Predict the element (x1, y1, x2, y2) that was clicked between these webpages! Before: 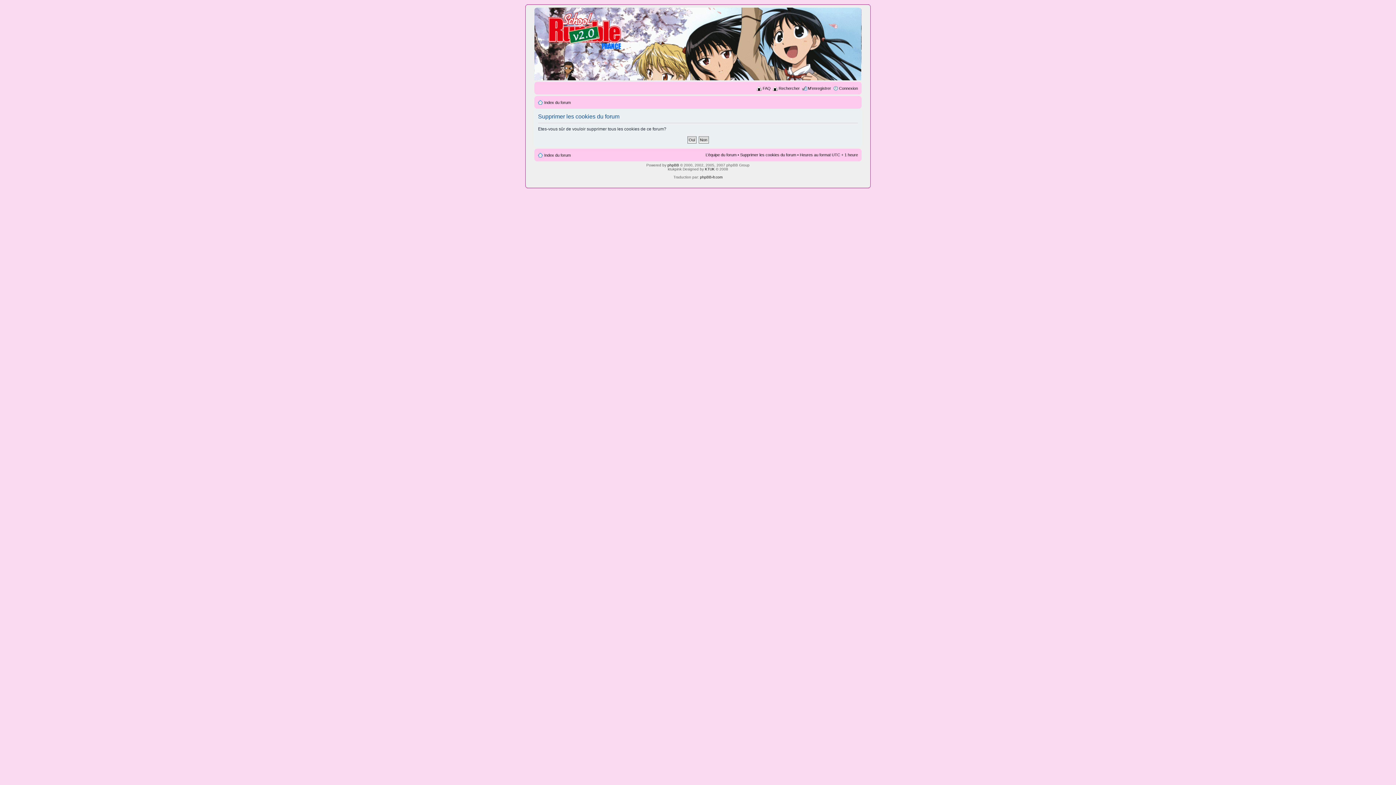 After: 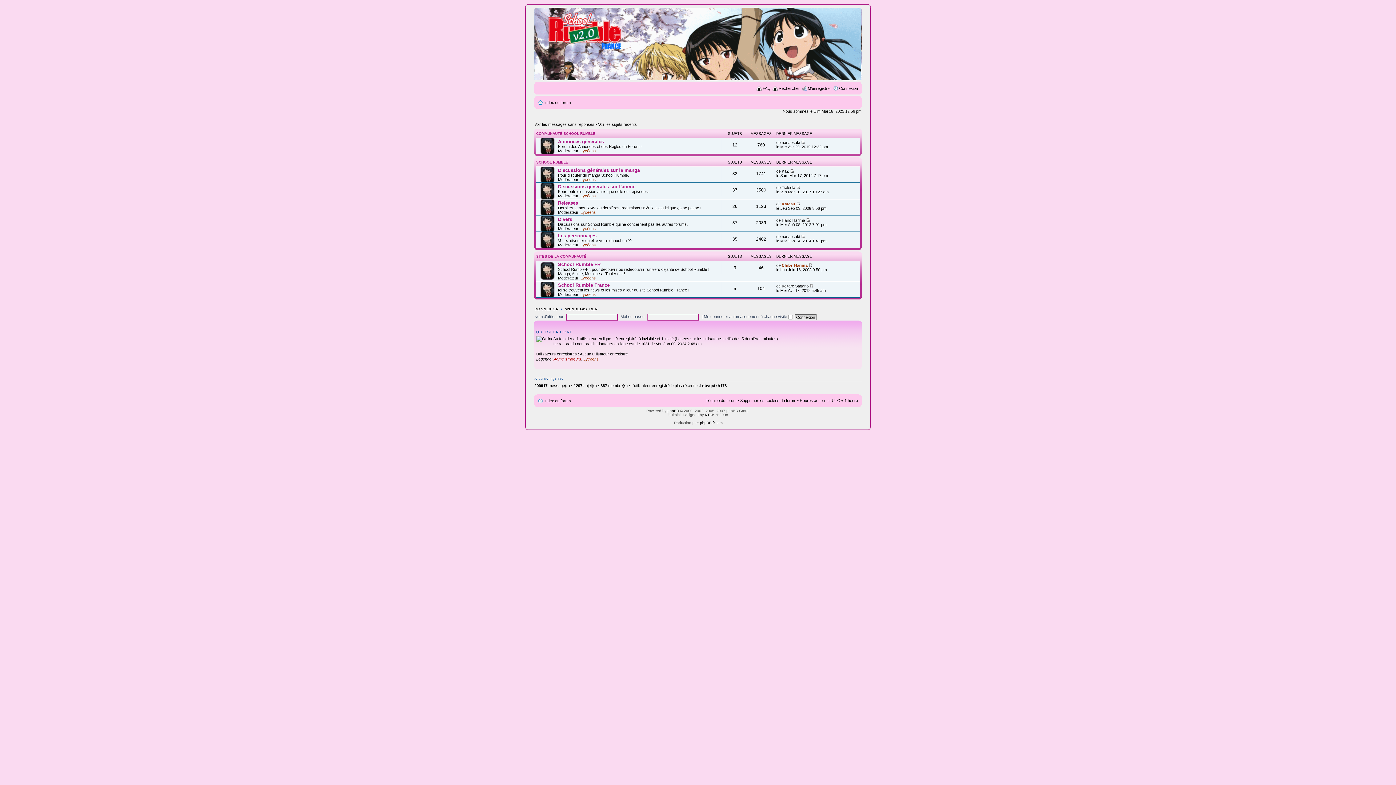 Action: bbox: (544, 153, 570, 157) label: Index du forum